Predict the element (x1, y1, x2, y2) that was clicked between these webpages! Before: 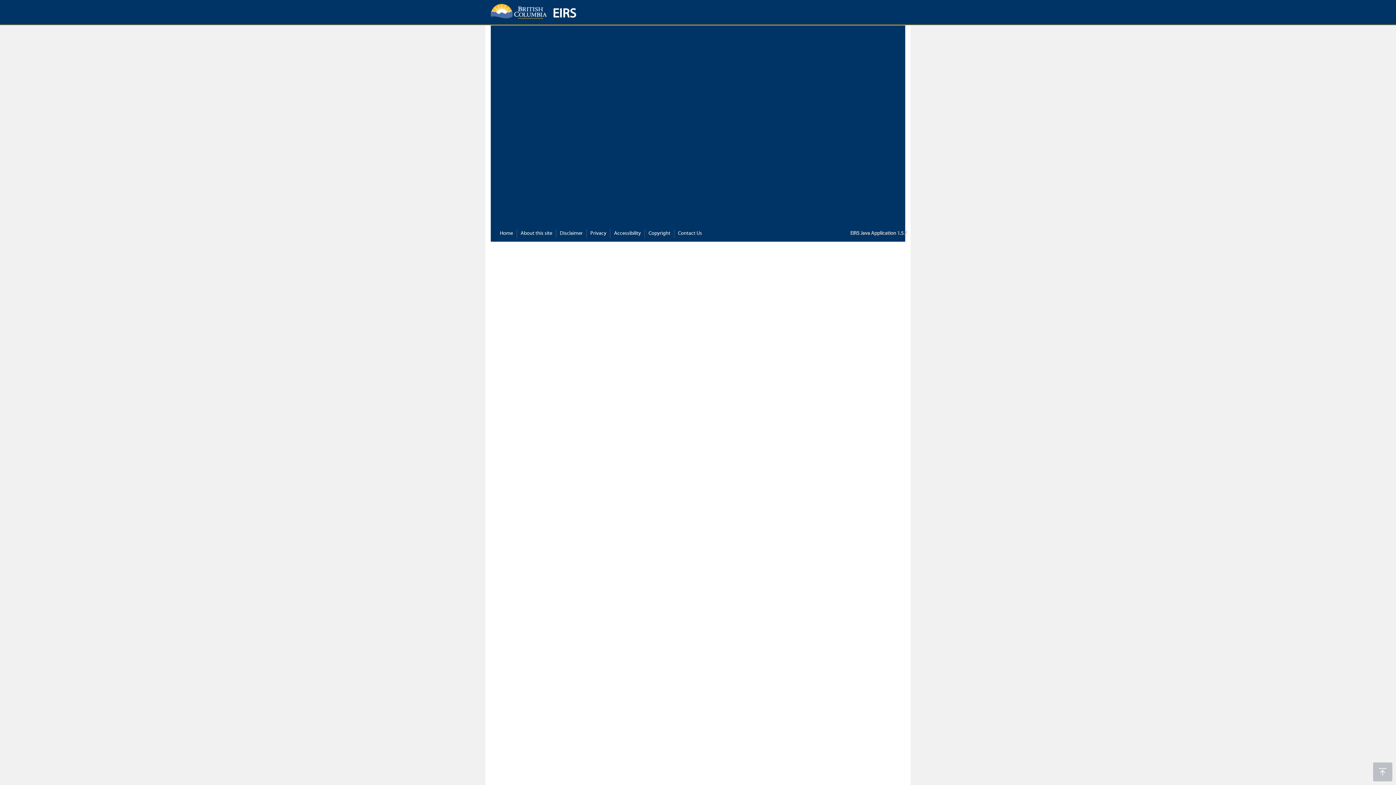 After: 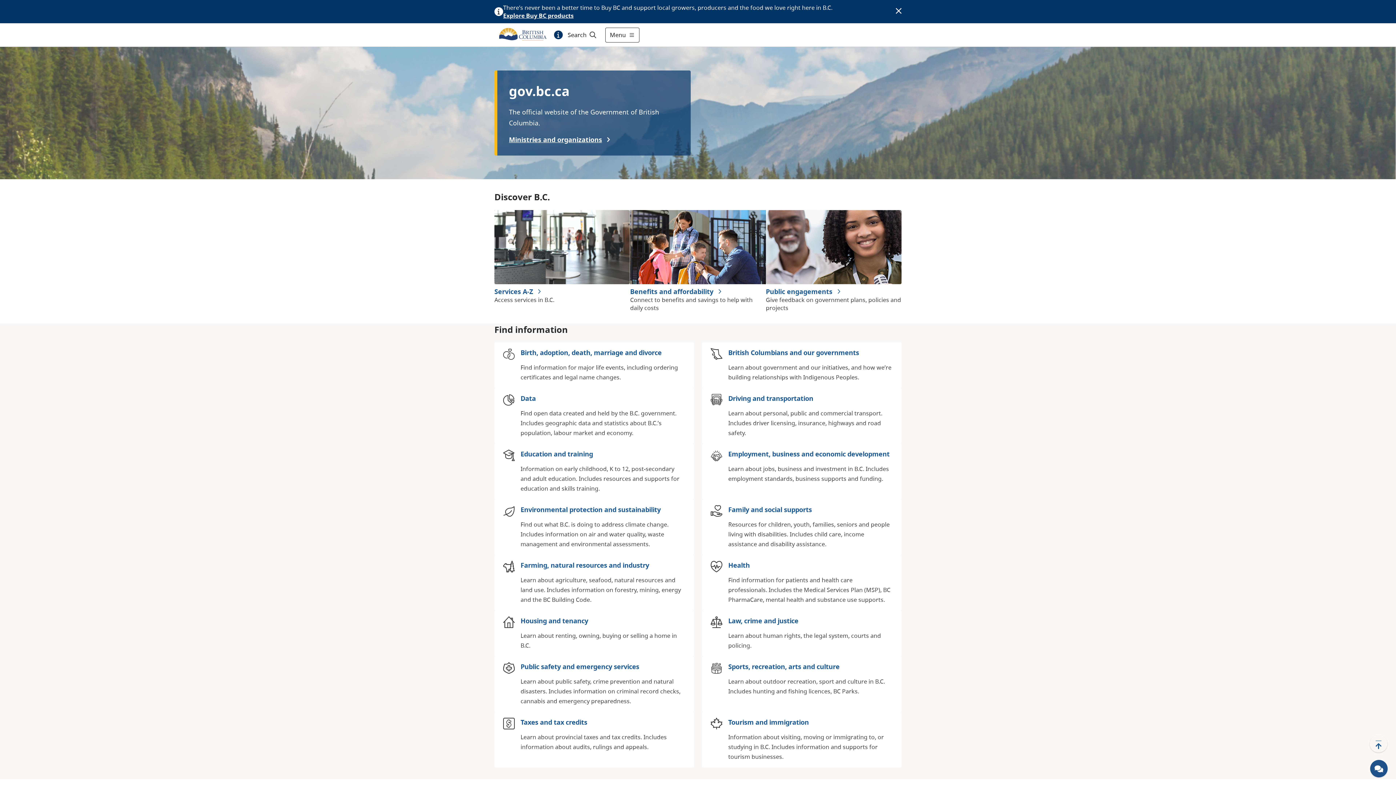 Action: bbox: (490, 7, 547, 12)